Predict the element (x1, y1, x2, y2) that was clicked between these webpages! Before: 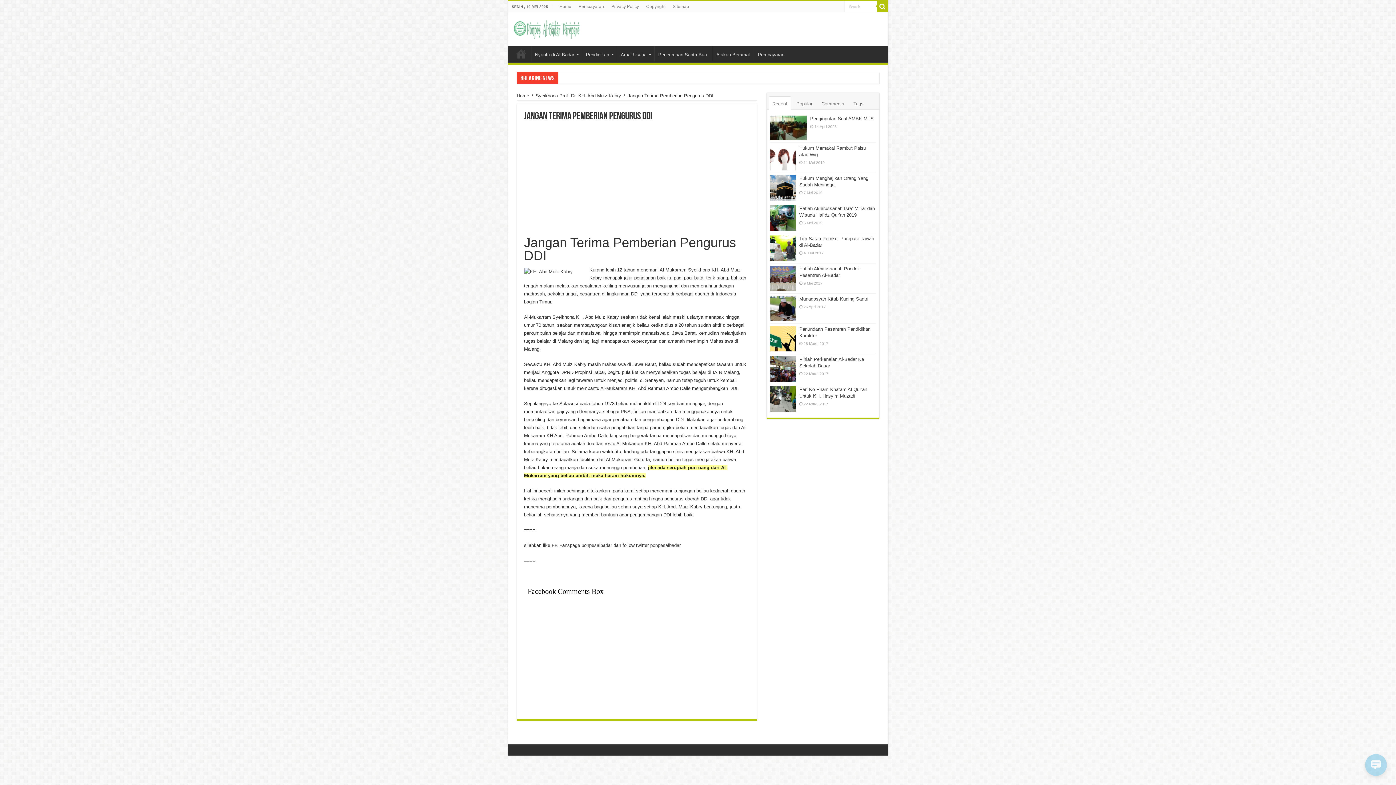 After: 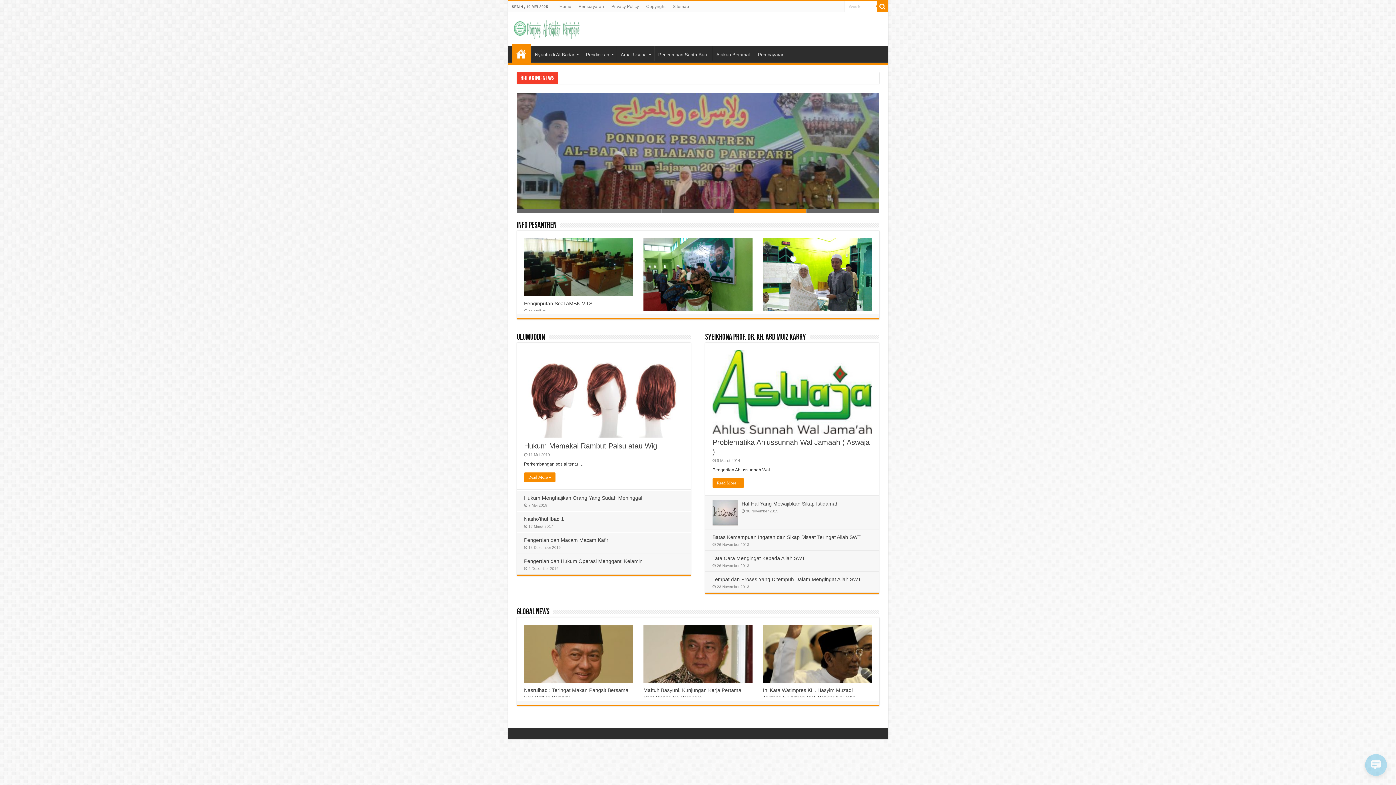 Action: bbox: (511, 46, 530, 61) label: Beranda